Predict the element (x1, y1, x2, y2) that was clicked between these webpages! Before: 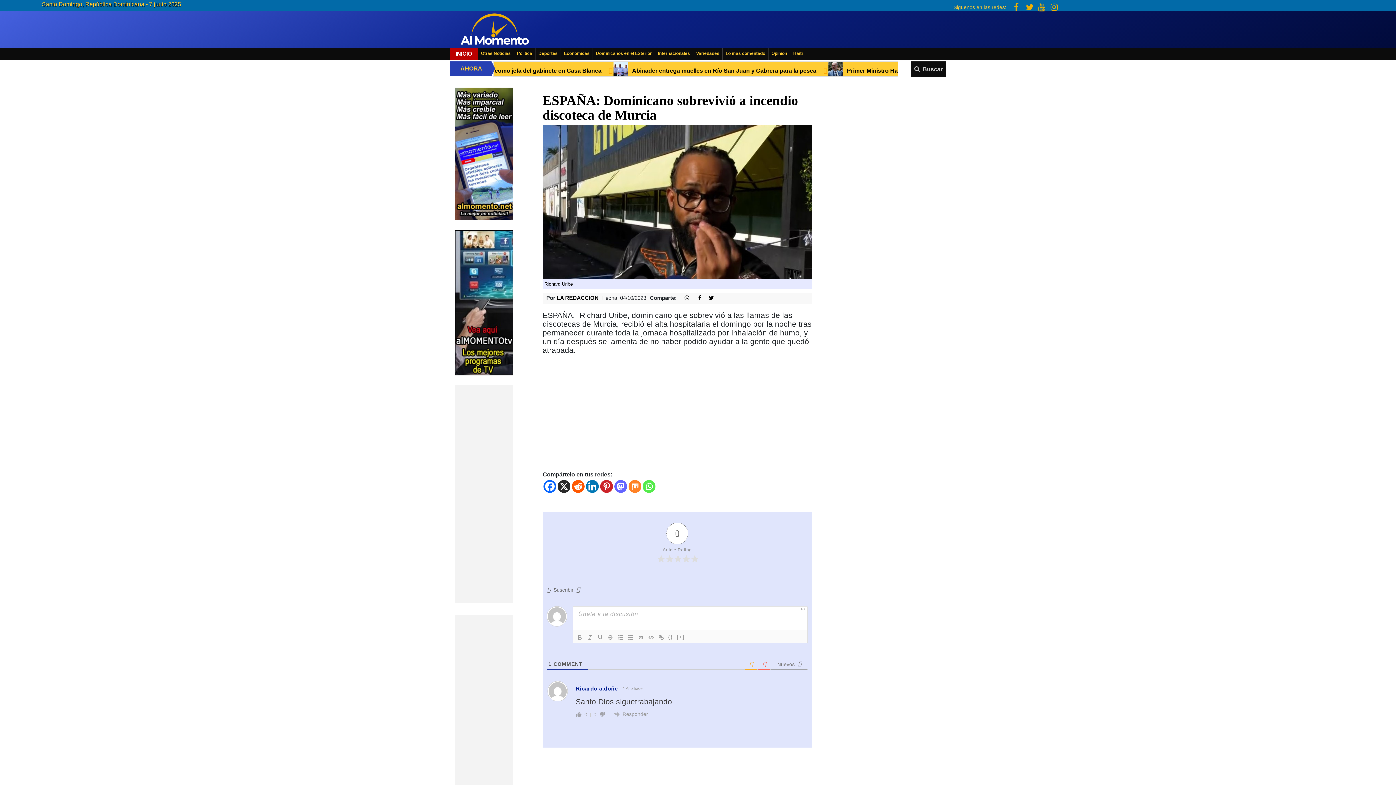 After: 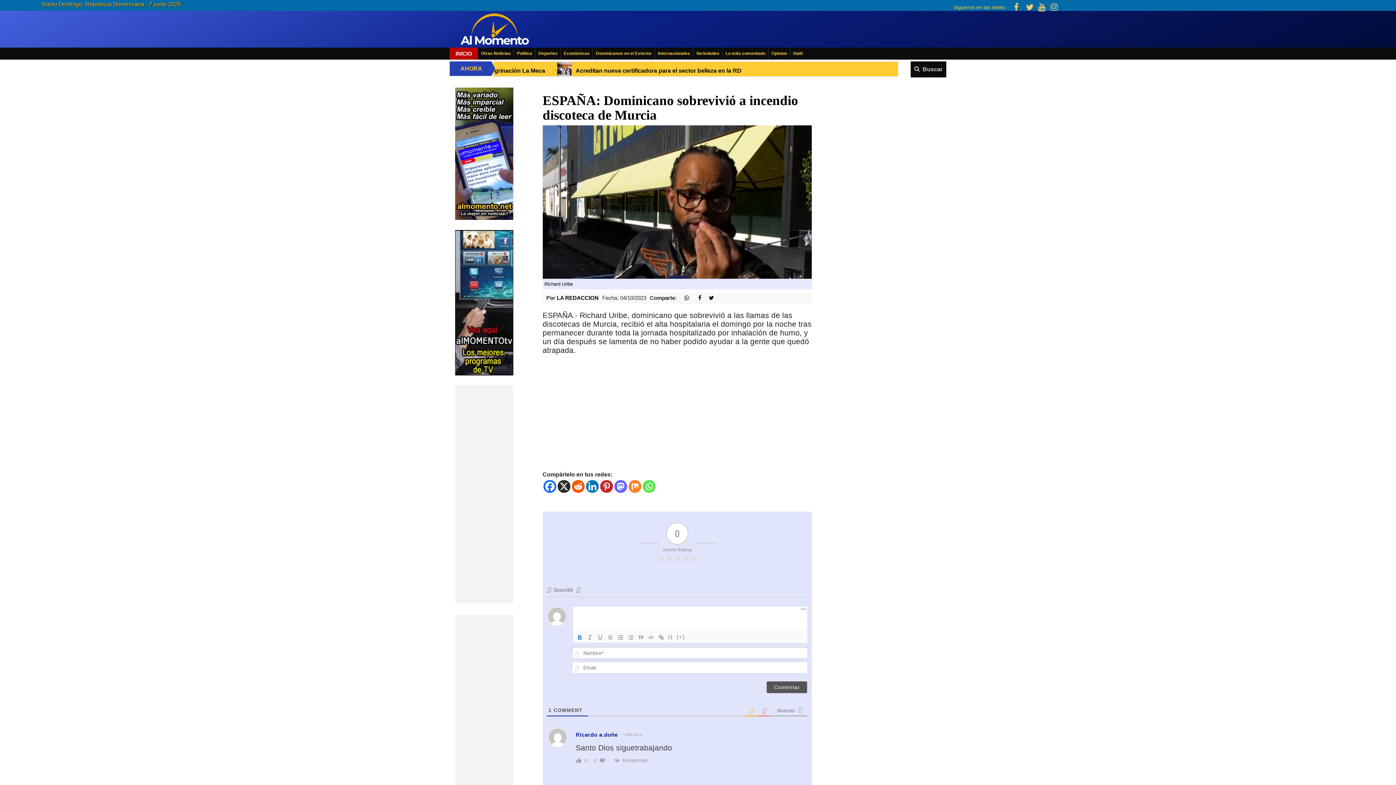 Action: bbox: (574, 633, 584, 642)